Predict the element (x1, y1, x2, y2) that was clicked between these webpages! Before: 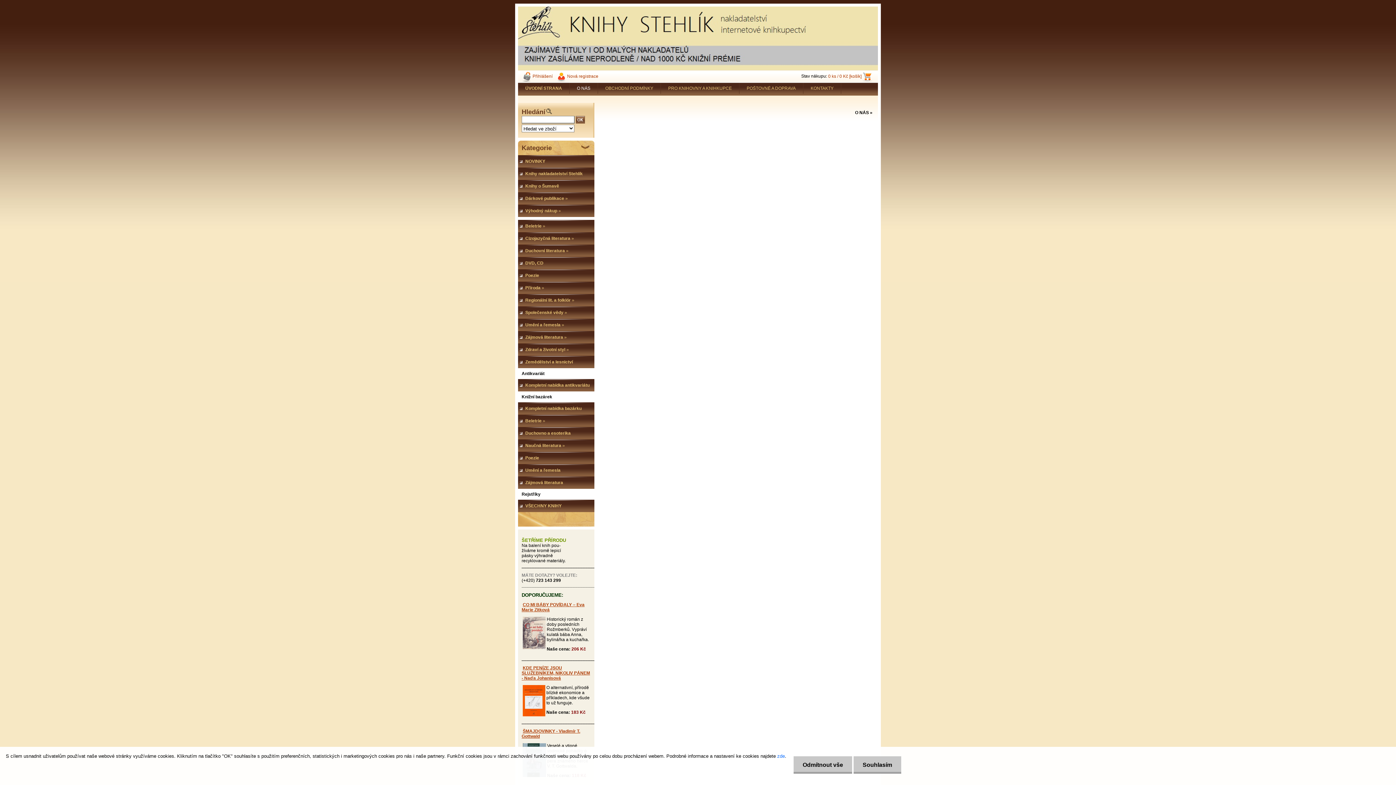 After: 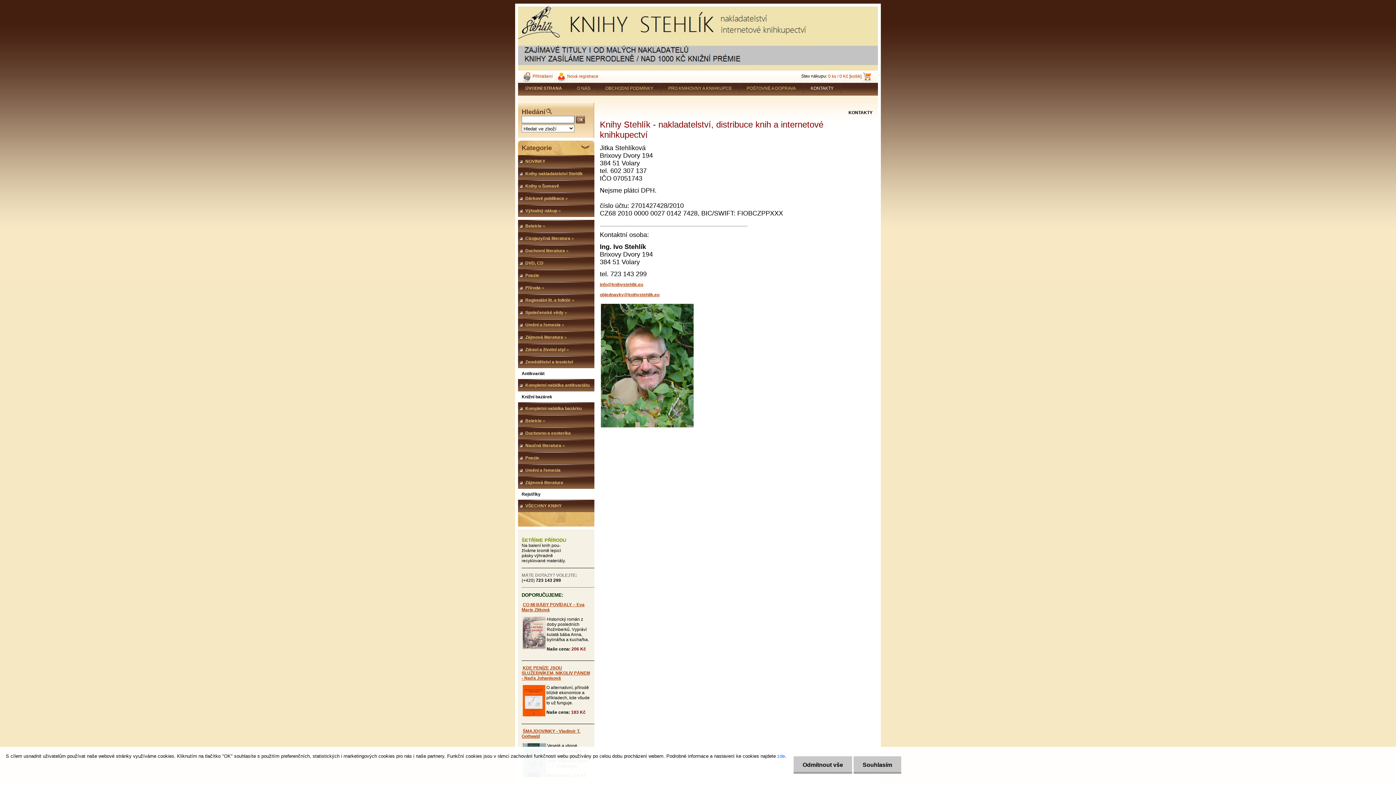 Action: bbox: (803, 82, 841, 93) label: KONTAKTY